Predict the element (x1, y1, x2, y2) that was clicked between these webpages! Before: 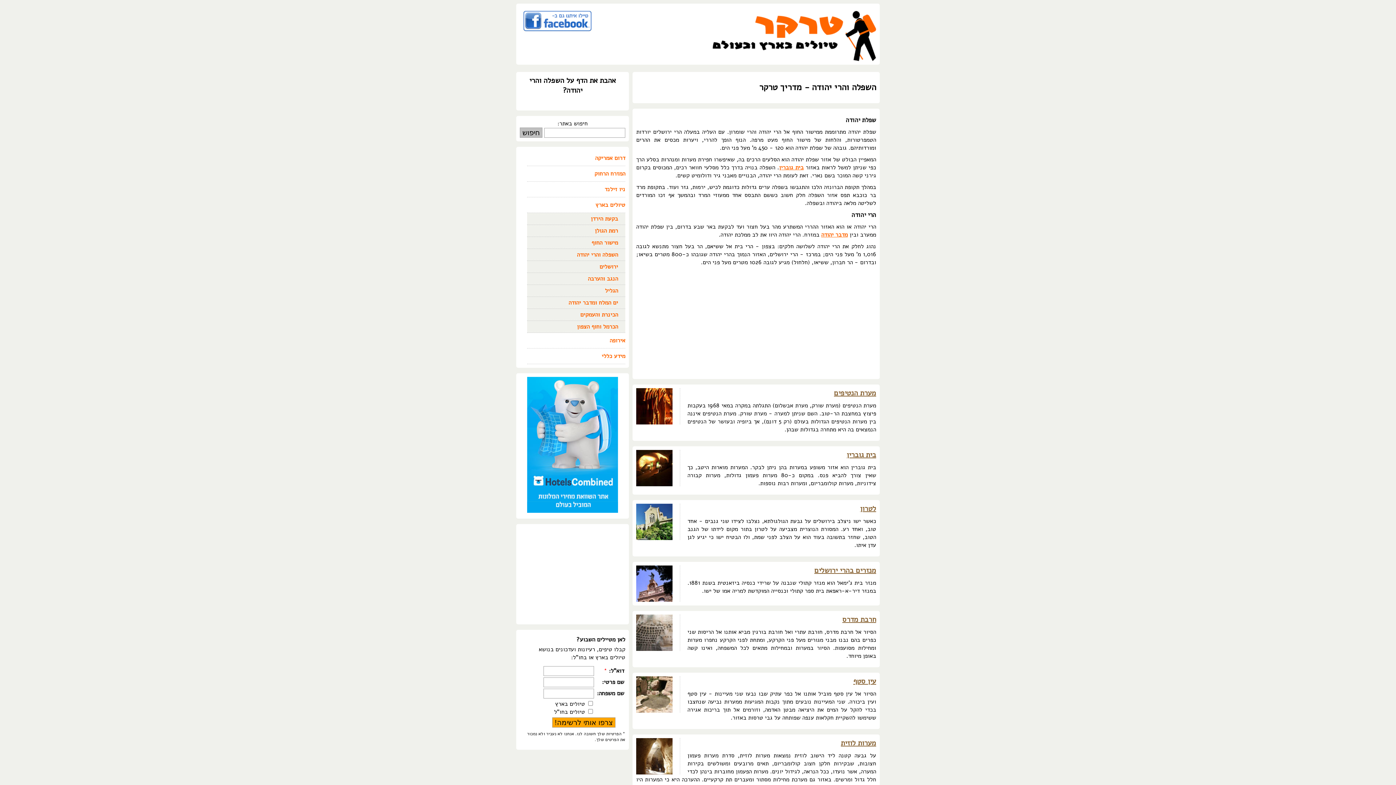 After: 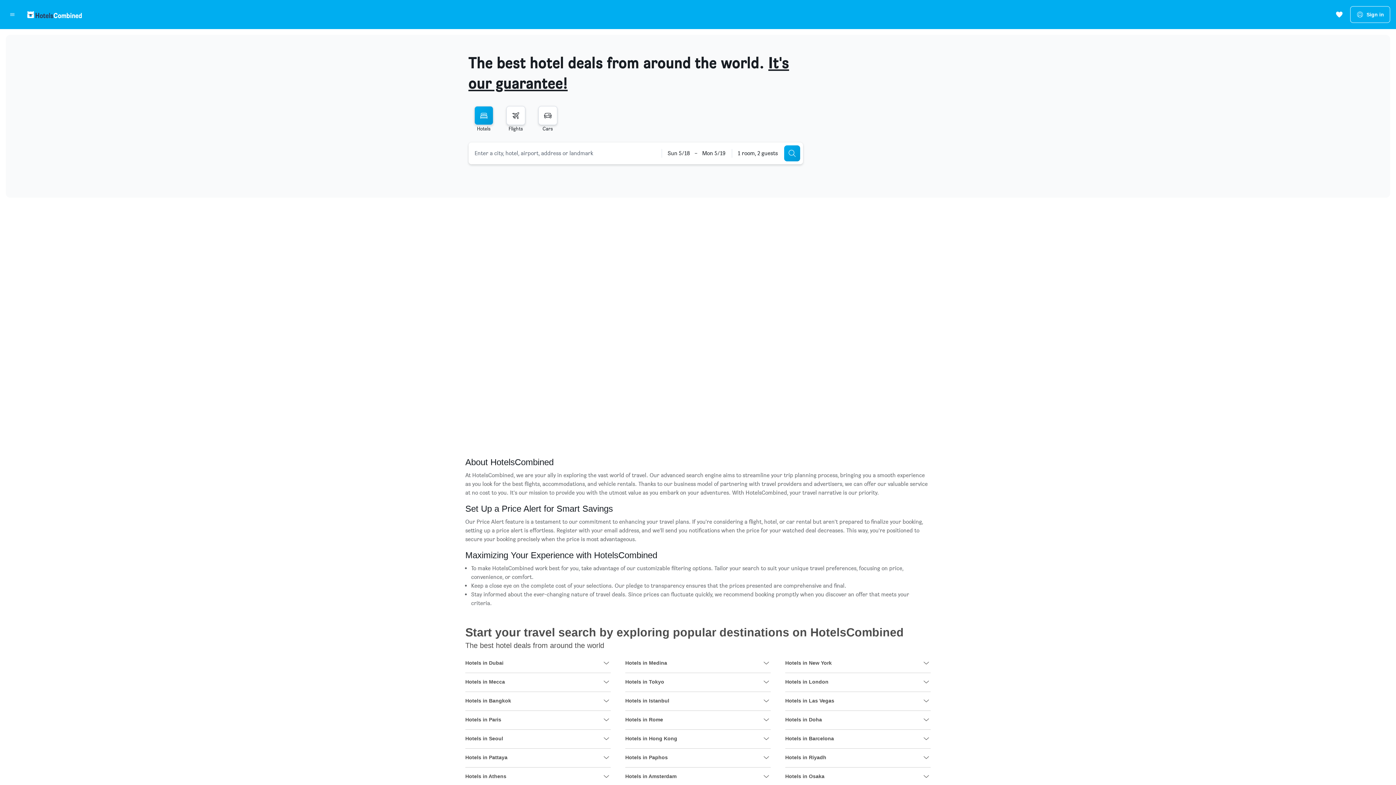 Action: bbox: (527, 507, 618, 515)